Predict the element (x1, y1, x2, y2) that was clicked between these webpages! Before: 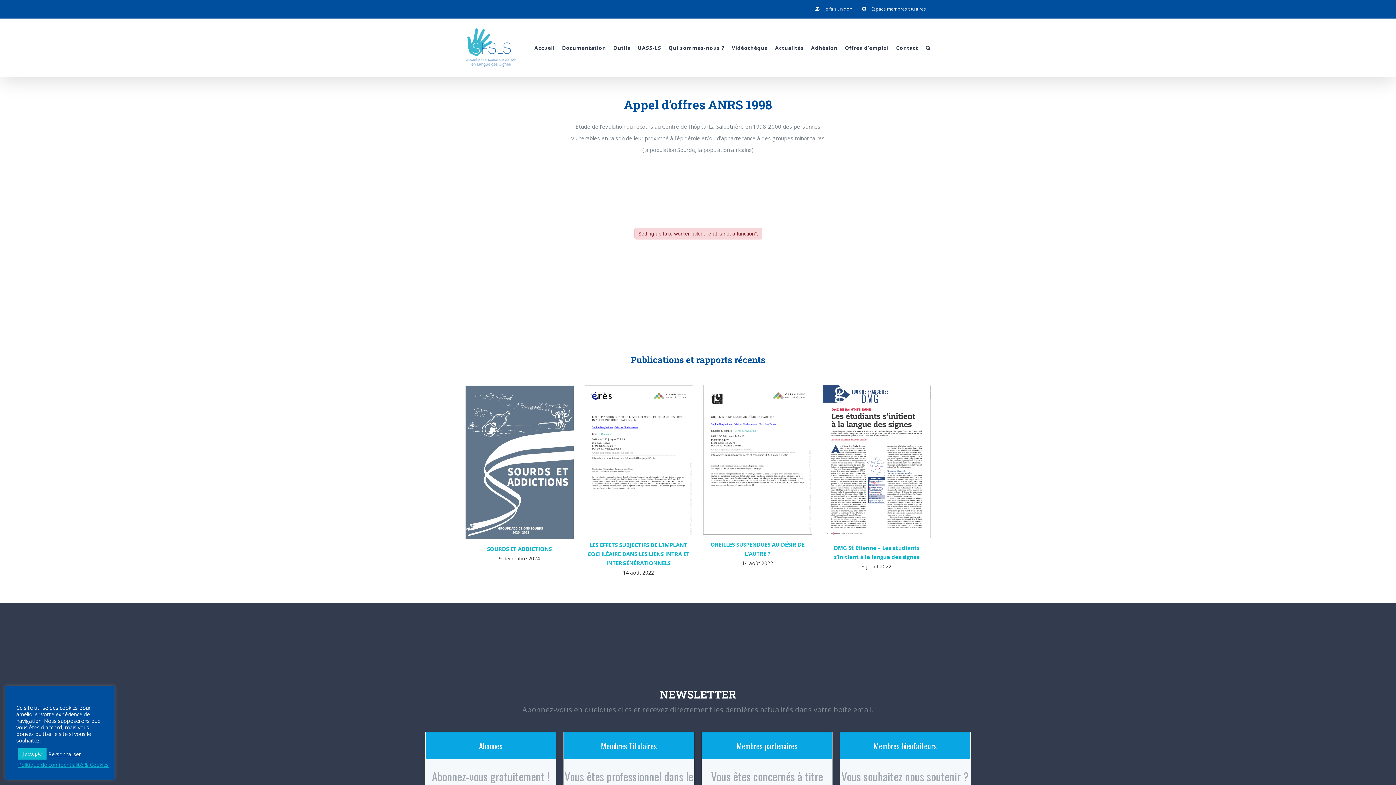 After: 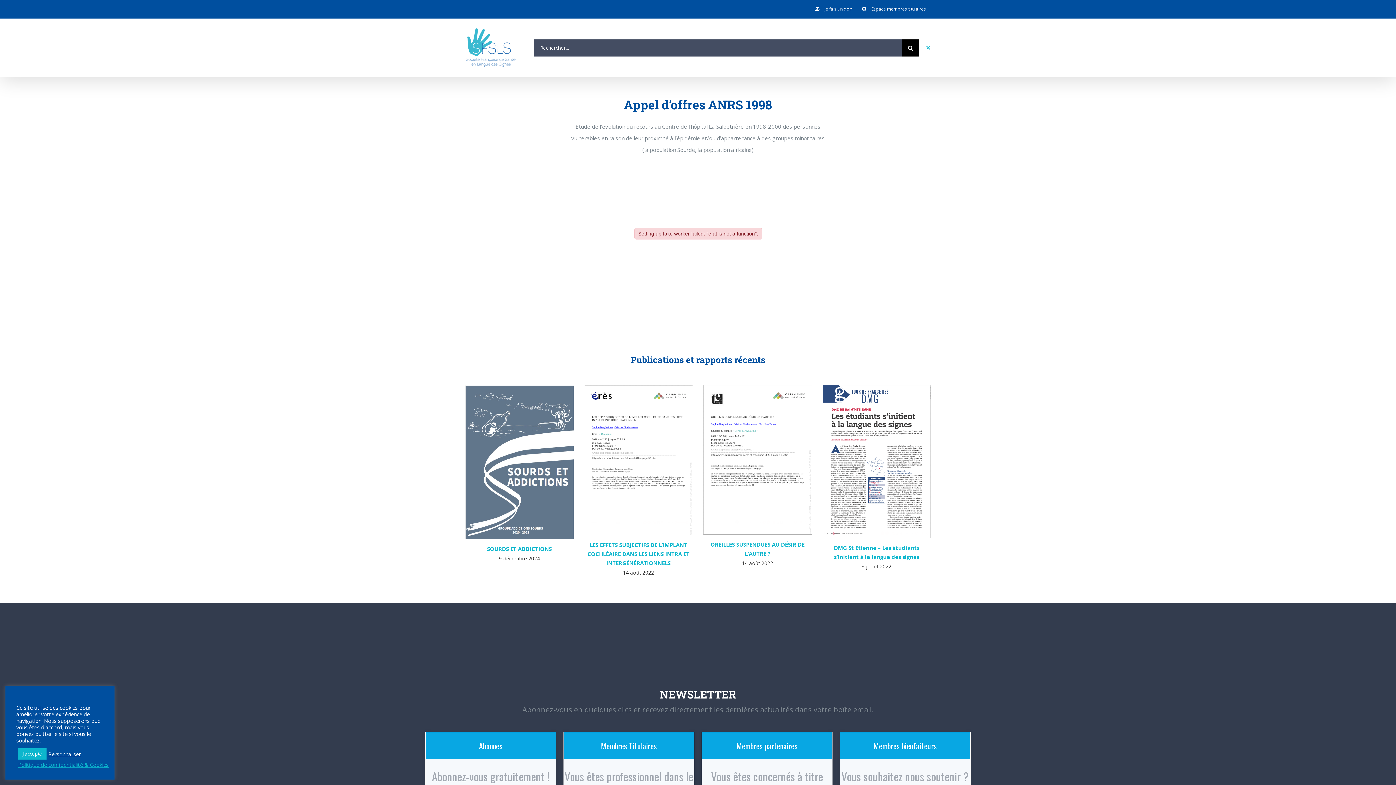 Action: bbox: (925, 18, 930, 77) label: Recherche